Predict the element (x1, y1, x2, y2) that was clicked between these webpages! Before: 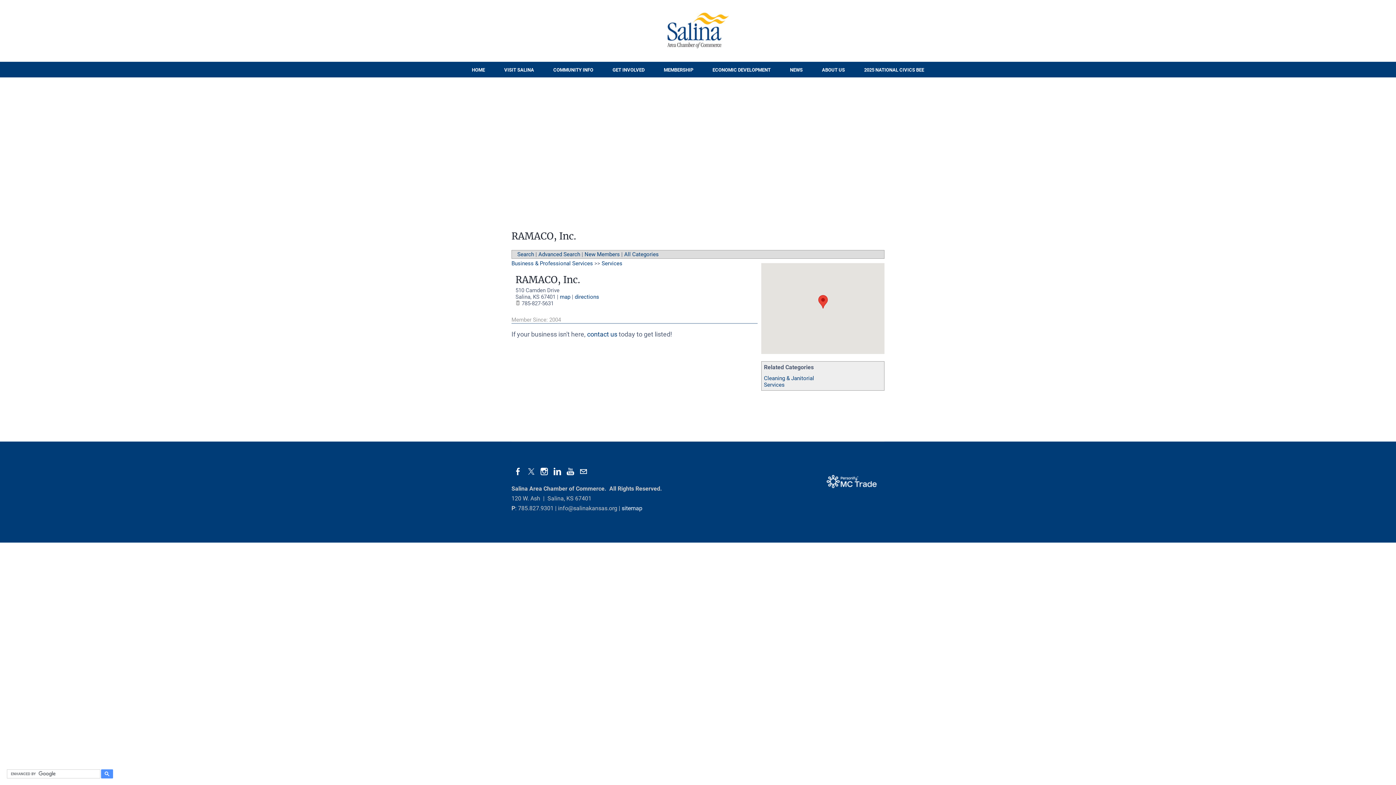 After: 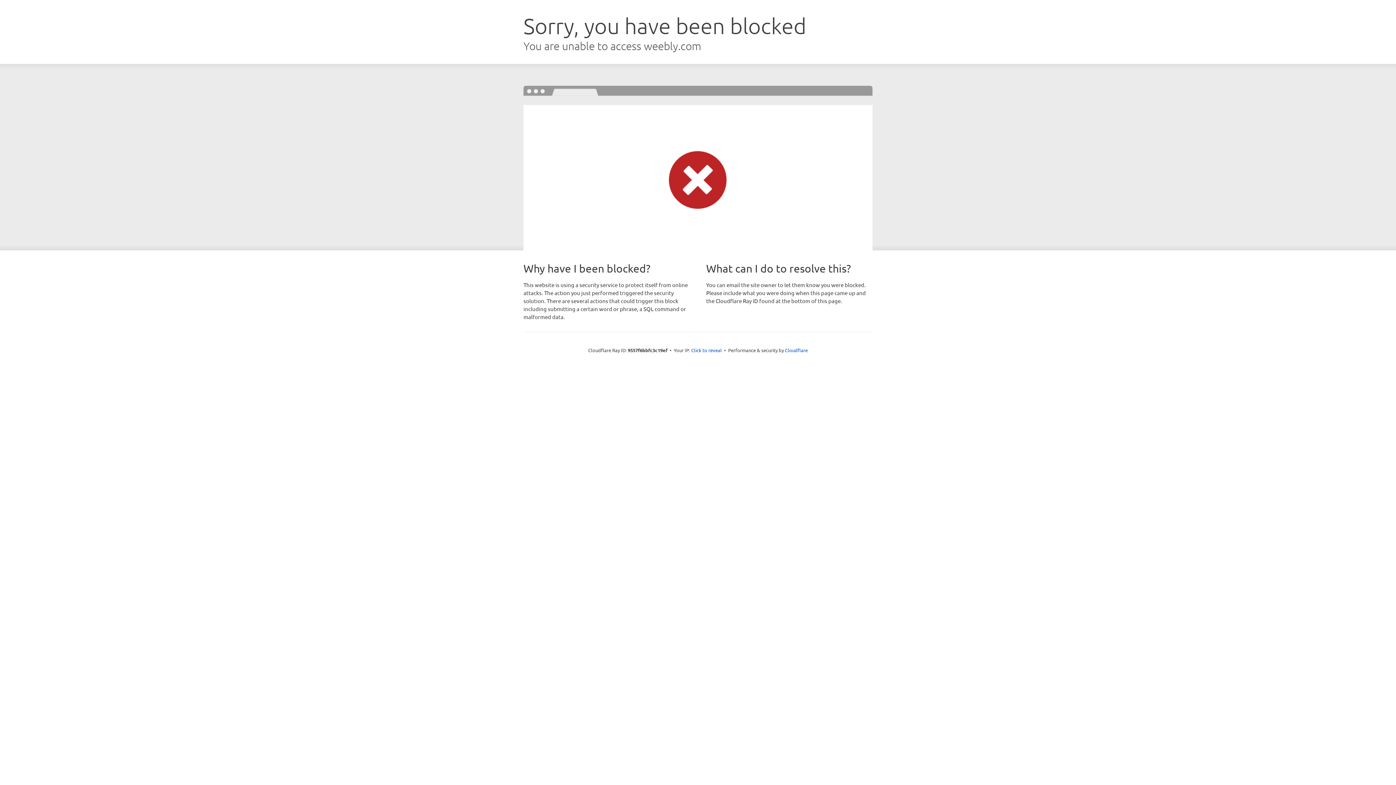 Action: bbox: (603, 61, 653, 77) label: GET INVOLVED